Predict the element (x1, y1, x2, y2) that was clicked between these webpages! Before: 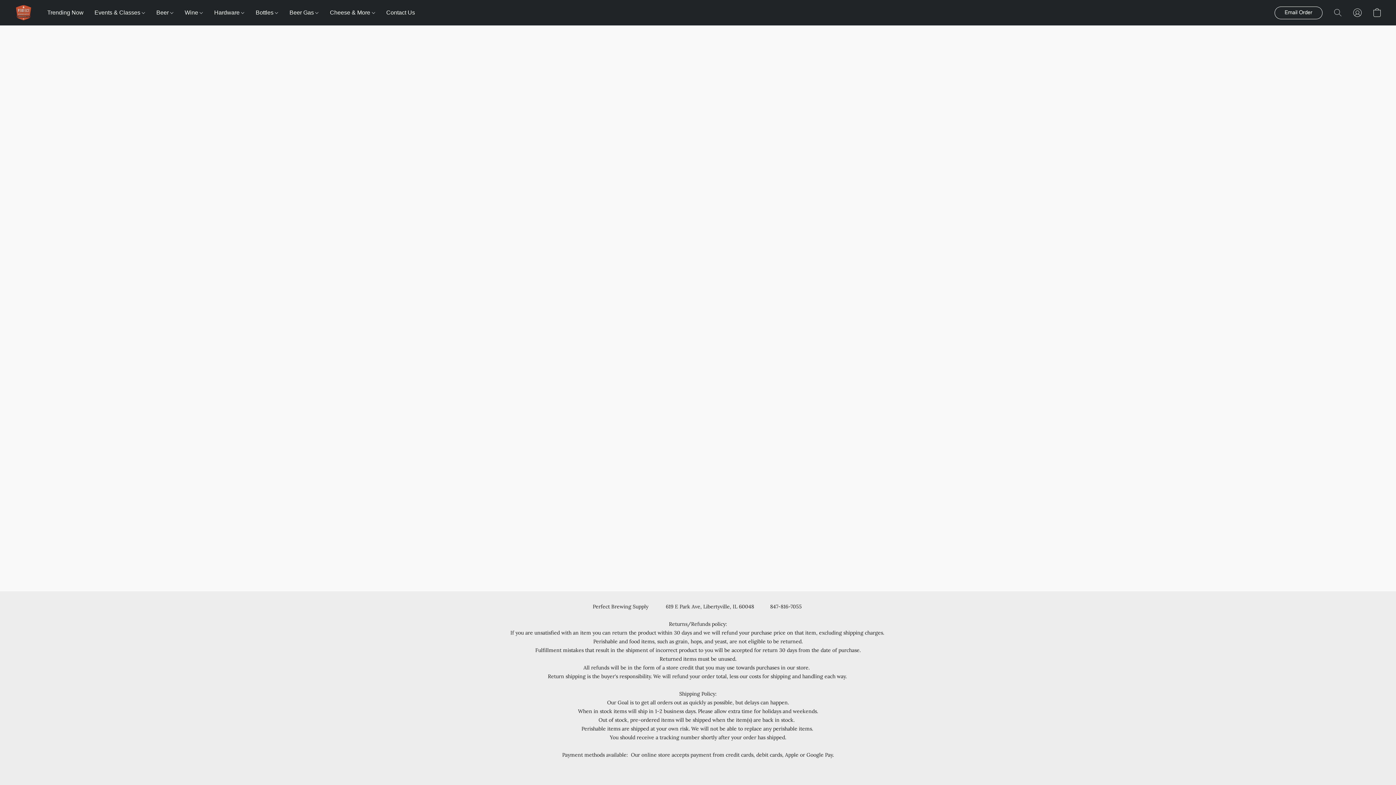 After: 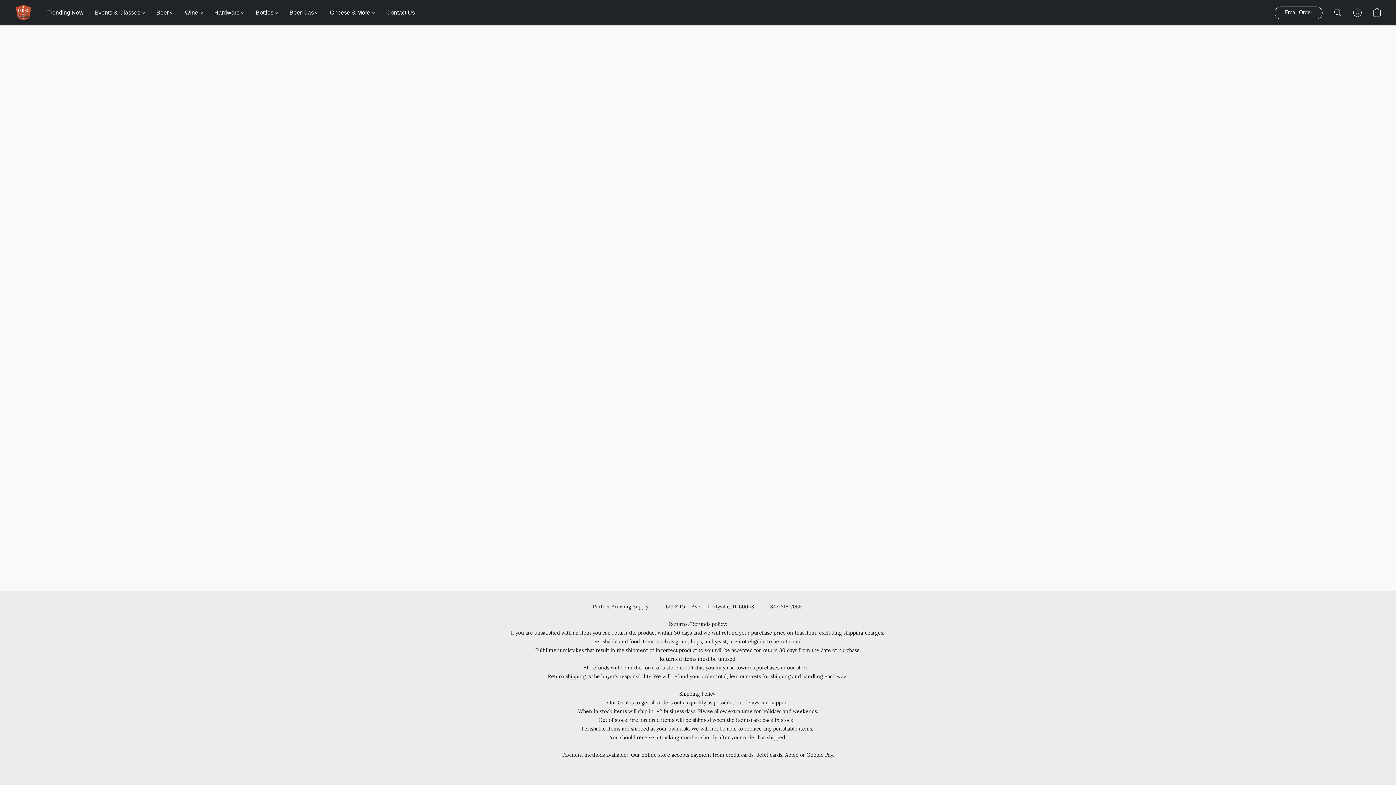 Action: bbox: (1348, 4, 1367, 20) label: Go to your account